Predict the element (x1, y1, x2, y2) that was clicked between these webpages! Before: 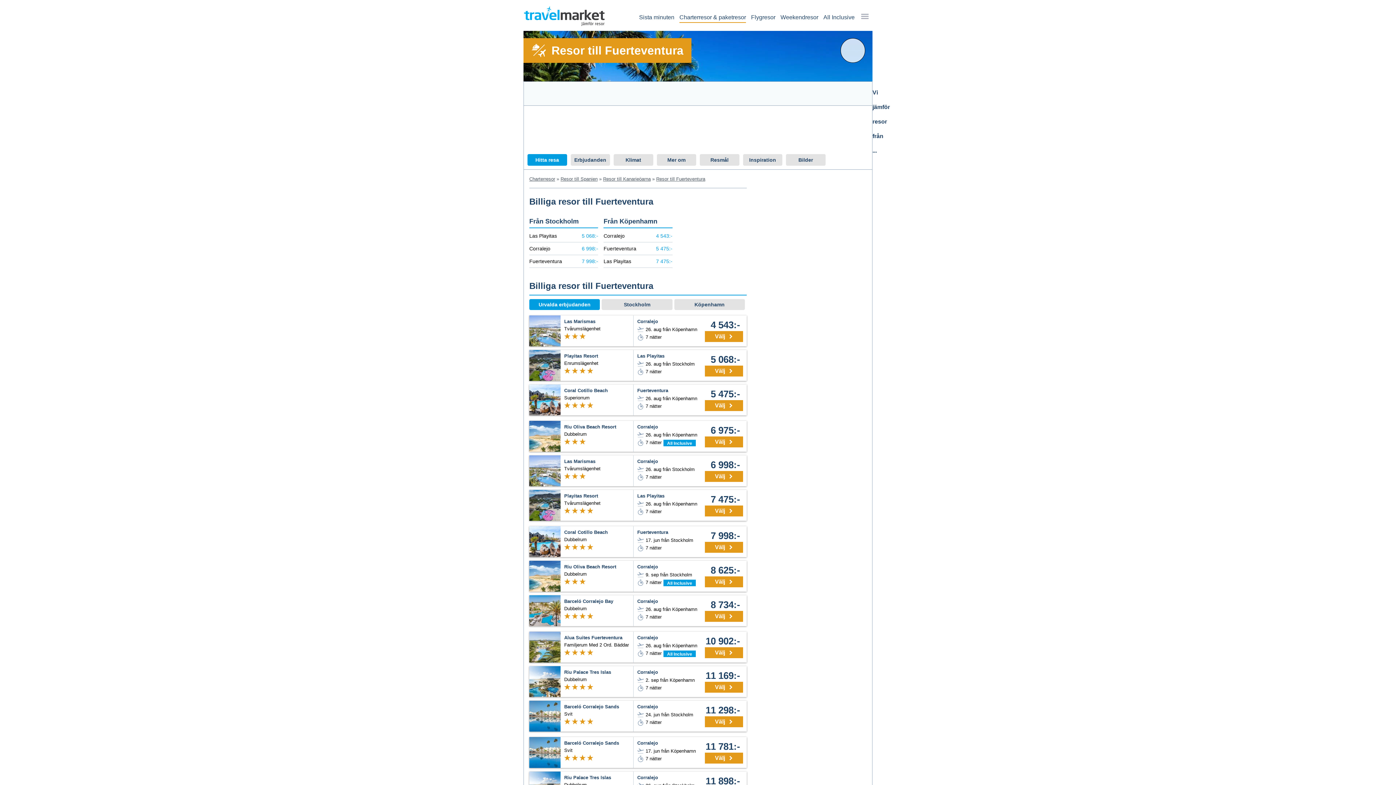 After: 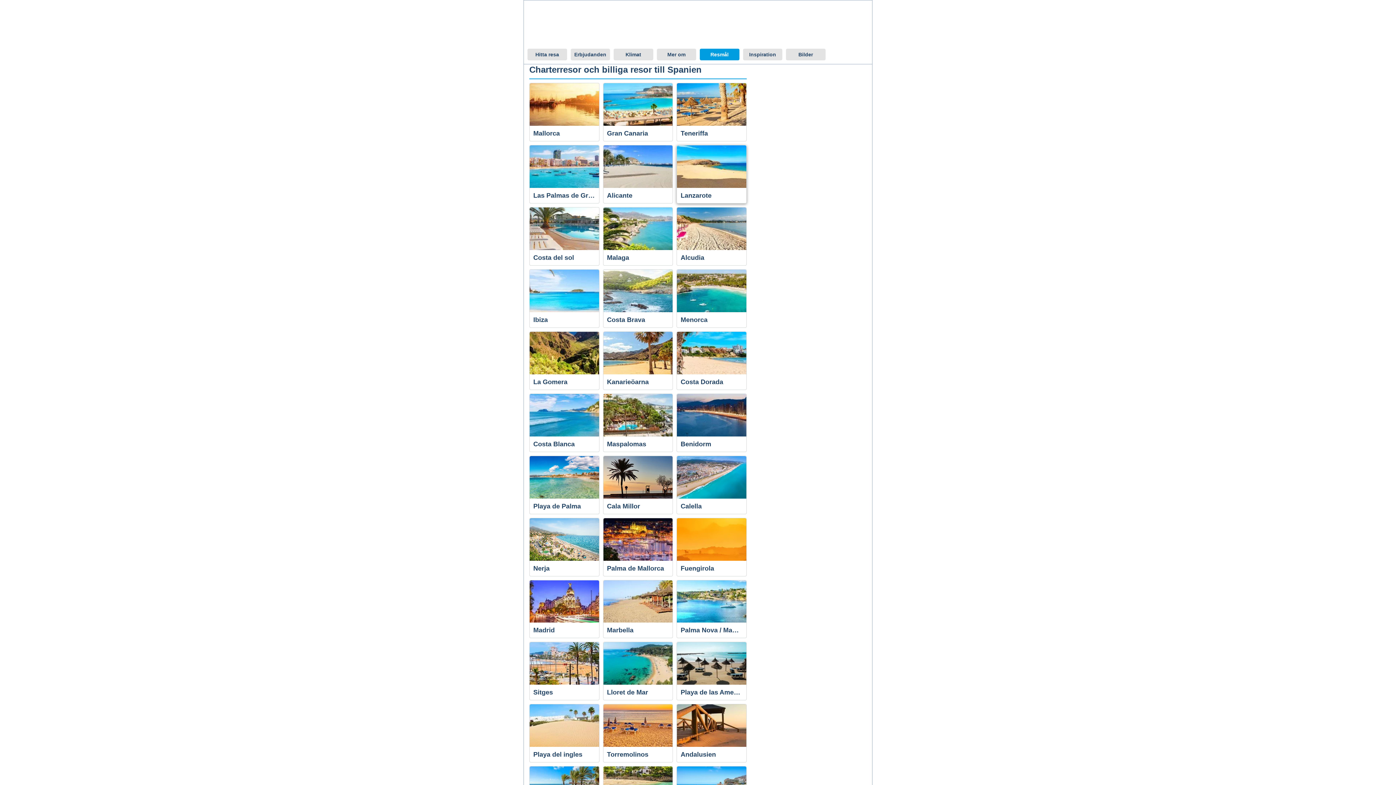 Action: label: Resmål bbox: (700, 154, 739, 165)